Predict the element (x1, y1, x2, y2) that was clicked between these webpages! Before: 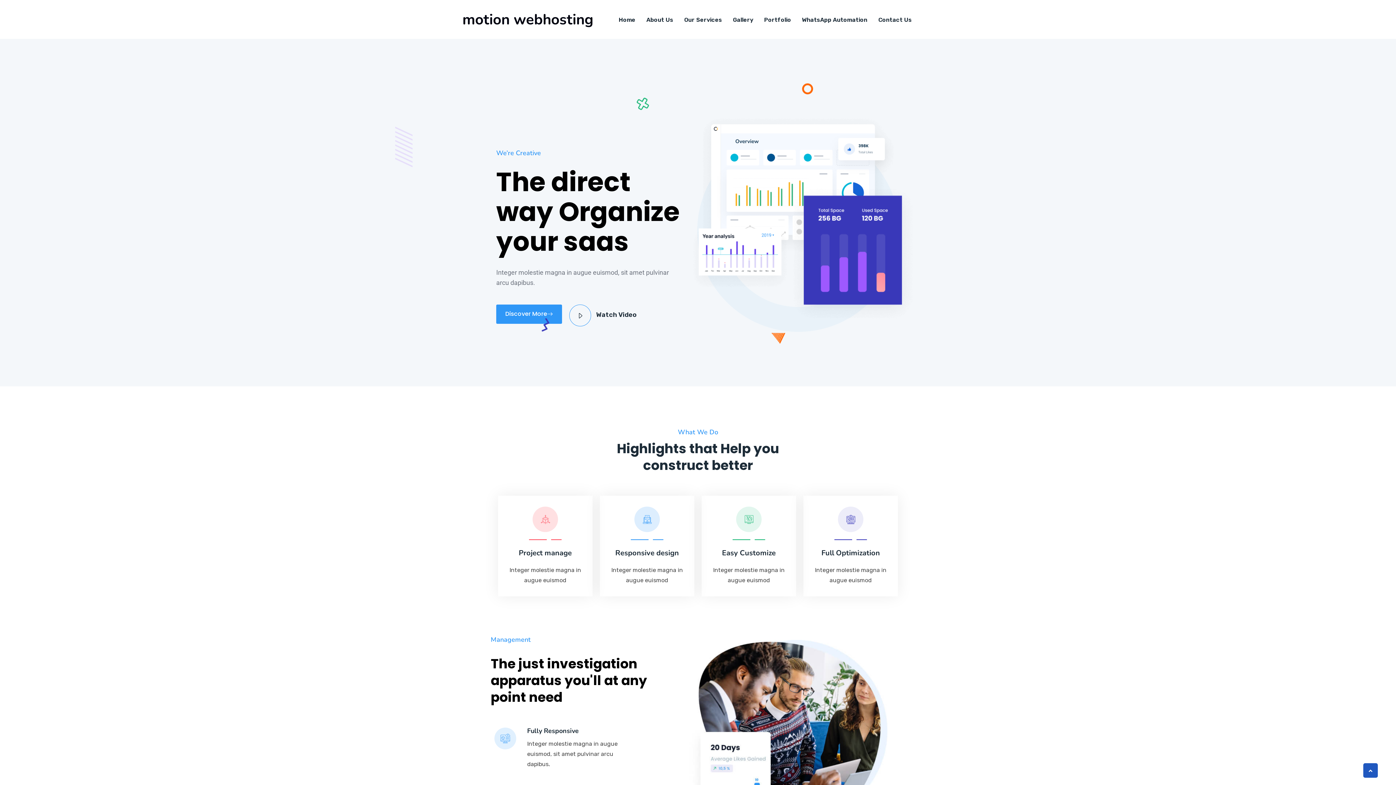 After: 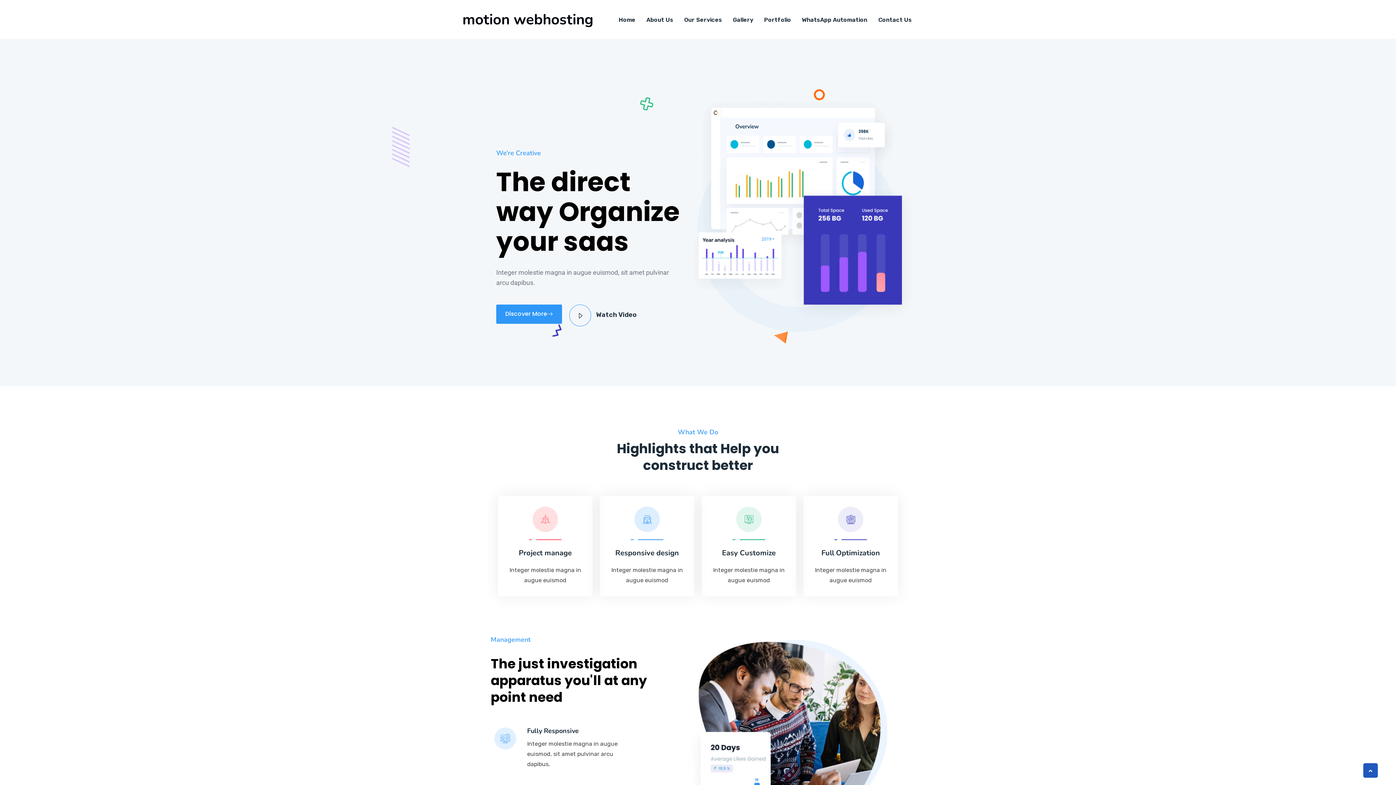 Action: bbox: (821, 554, 880, 564) label: Full Optimization